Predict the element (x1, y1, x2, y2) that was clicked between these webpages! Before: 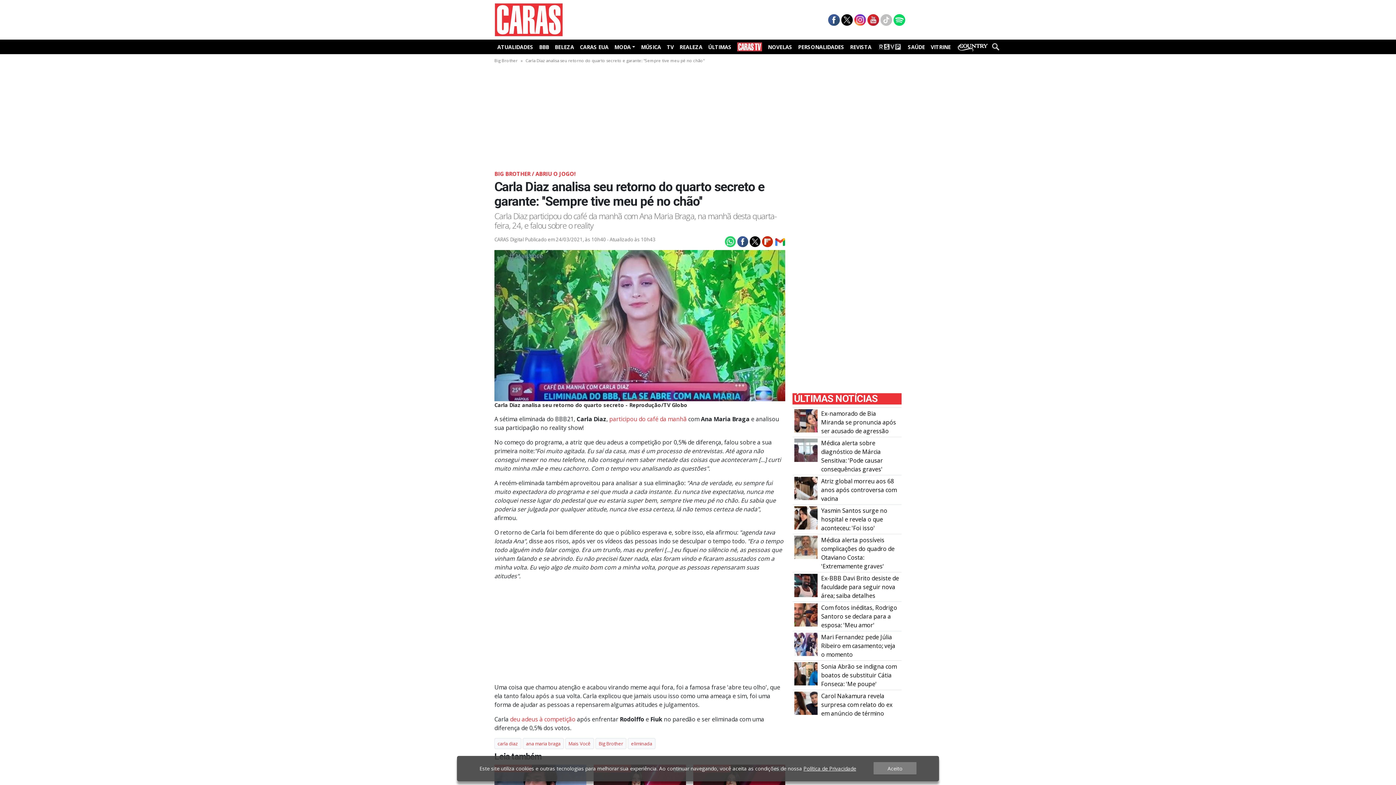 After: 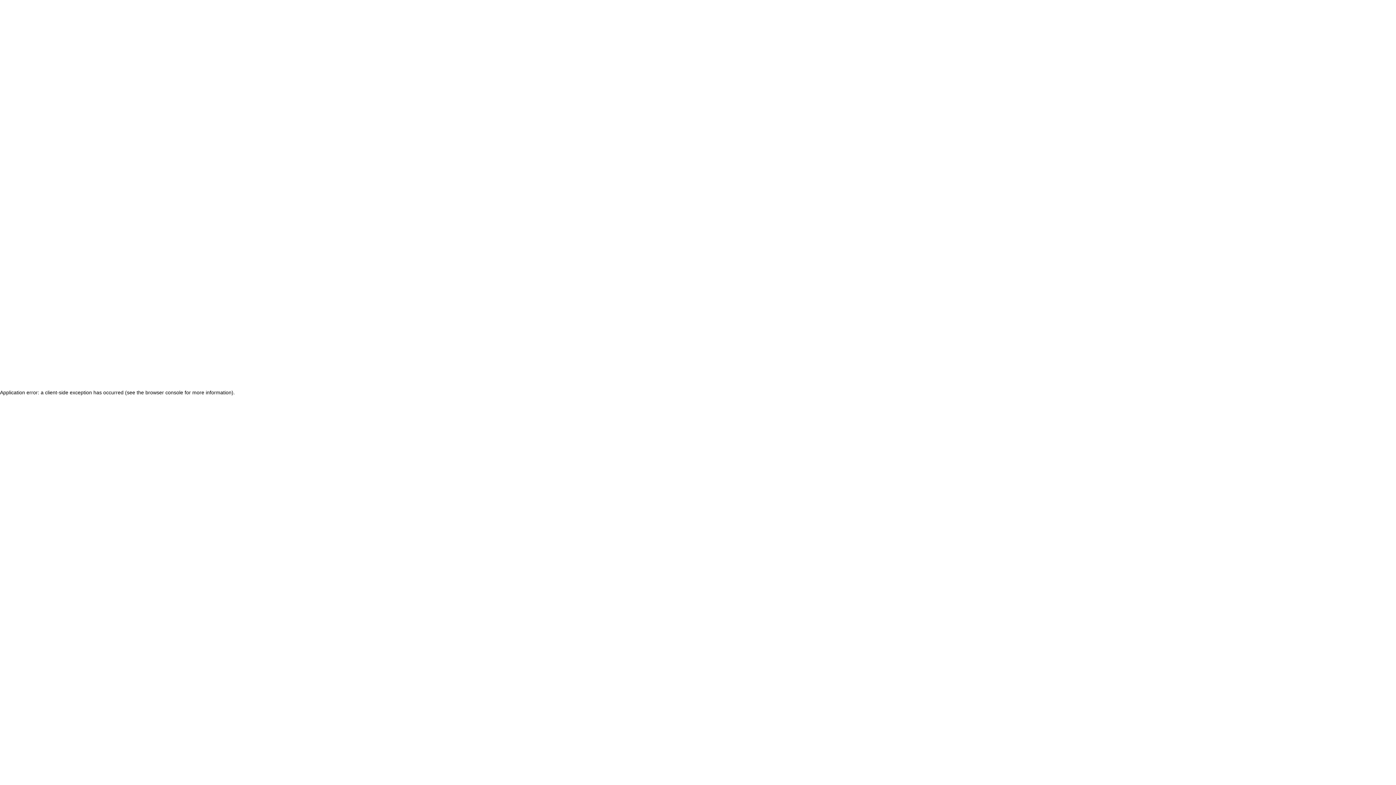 Action: bbox: (892, 15, 905, 23)